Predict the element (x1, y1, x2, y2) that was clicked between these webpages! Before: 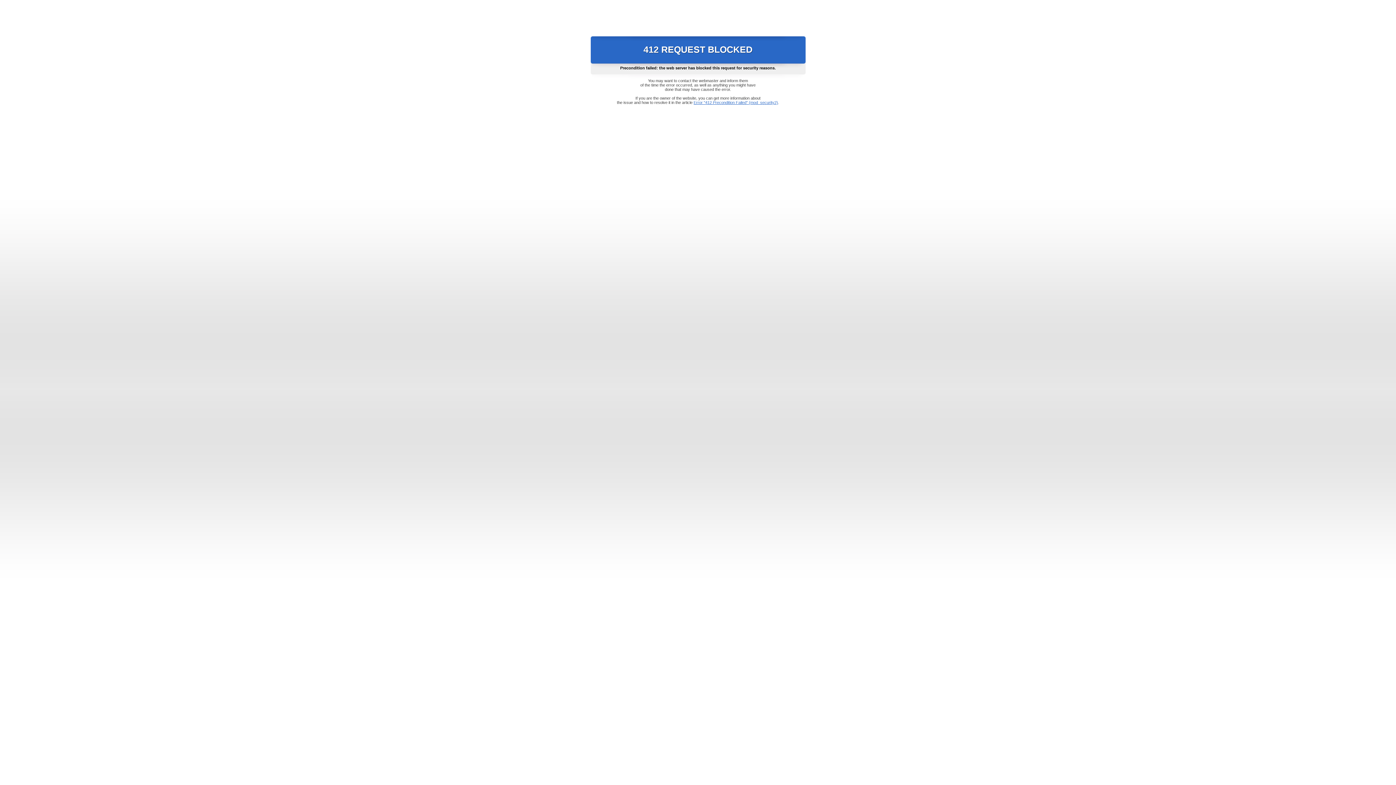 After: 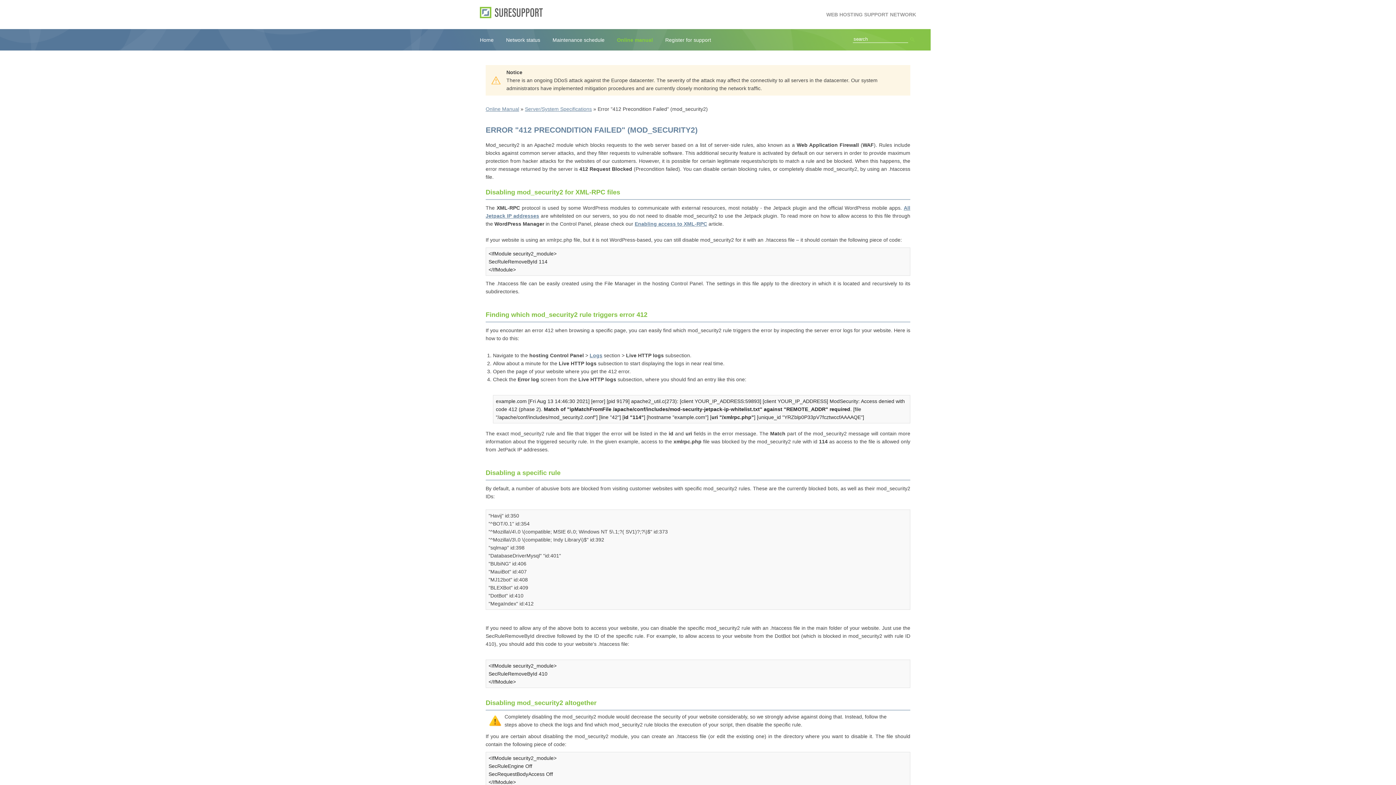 Action: label: Error "412 Precondition Failed" (mod_security2) bbox: (693, 100, 778, 104)